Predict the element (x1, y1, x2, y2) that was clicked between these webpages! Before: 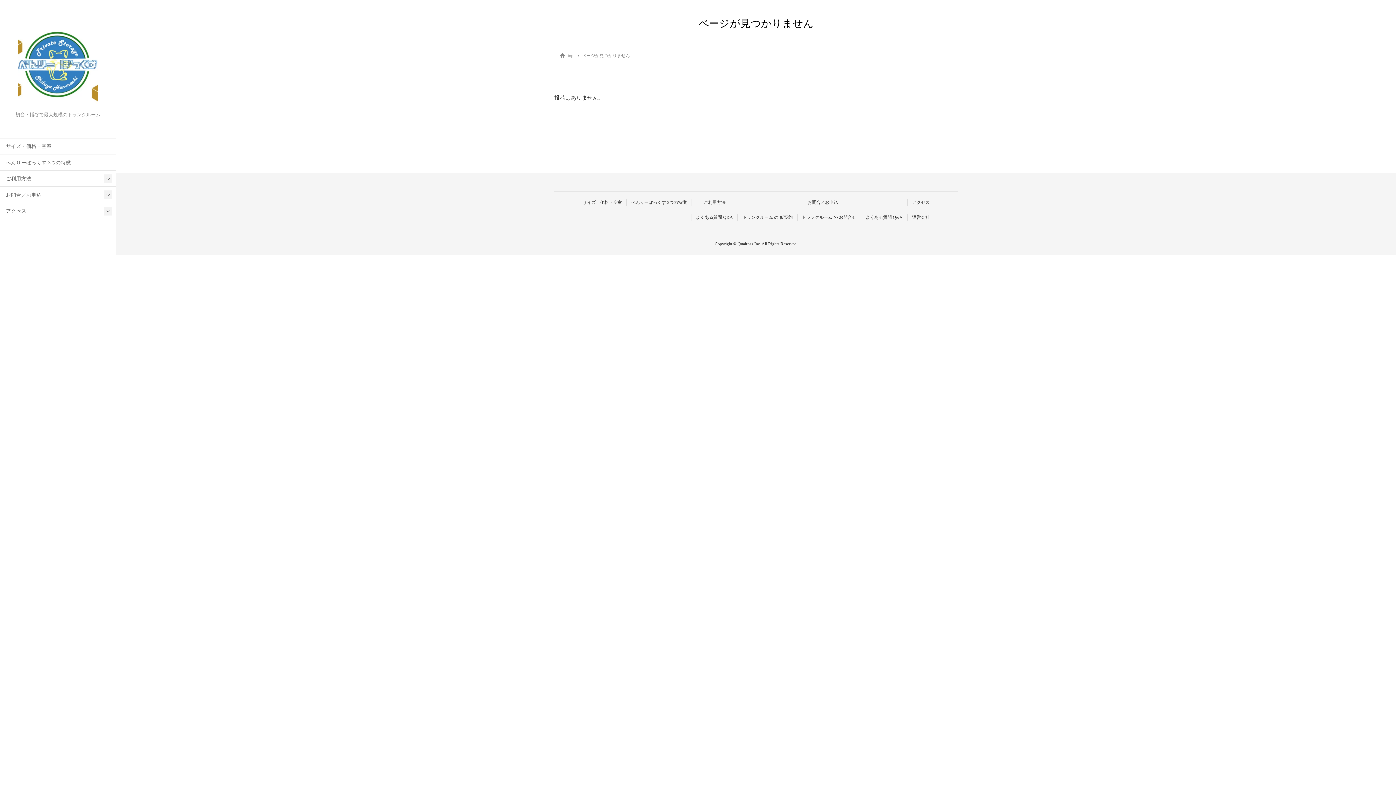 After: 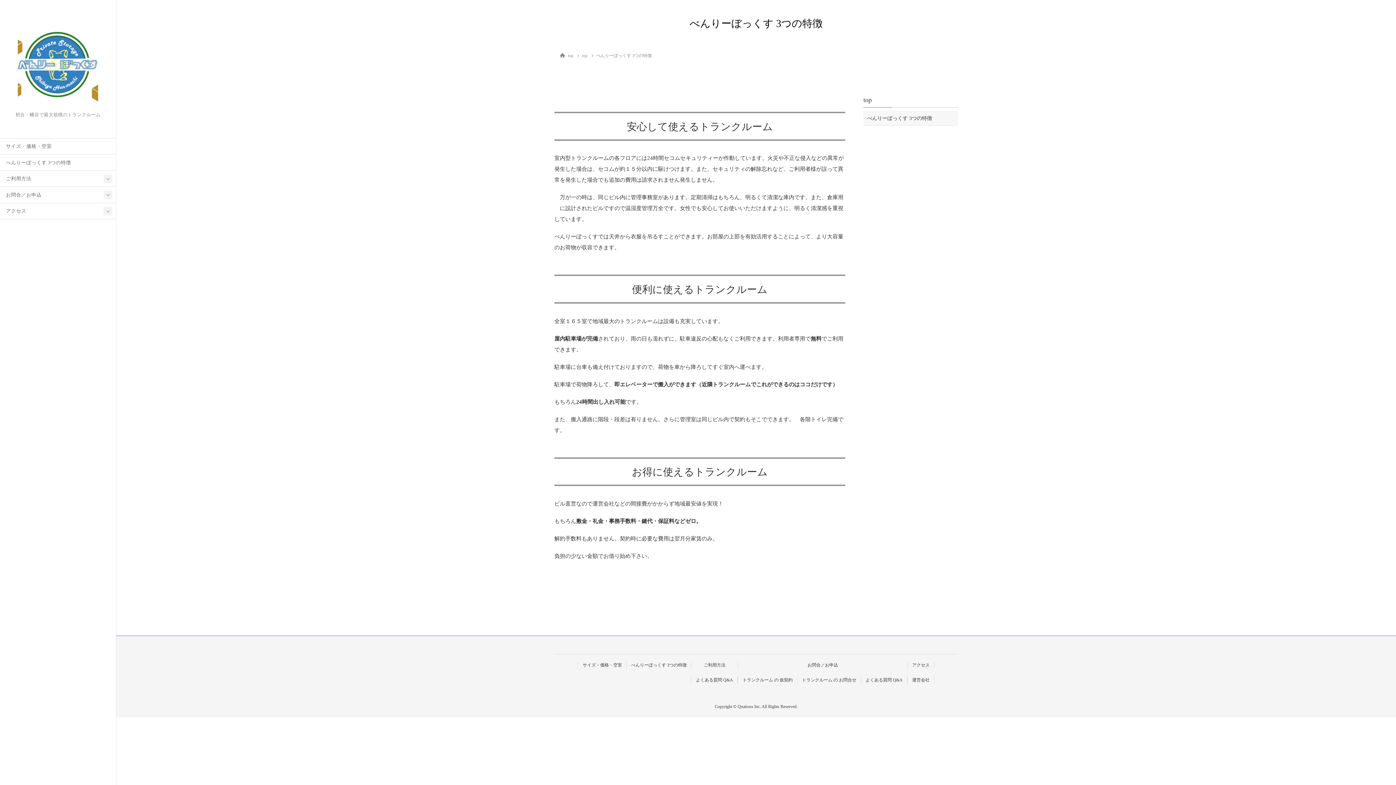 Action: bbox: (0, 154, 116, 170) label: べんりーぼっくす 3つの特徴